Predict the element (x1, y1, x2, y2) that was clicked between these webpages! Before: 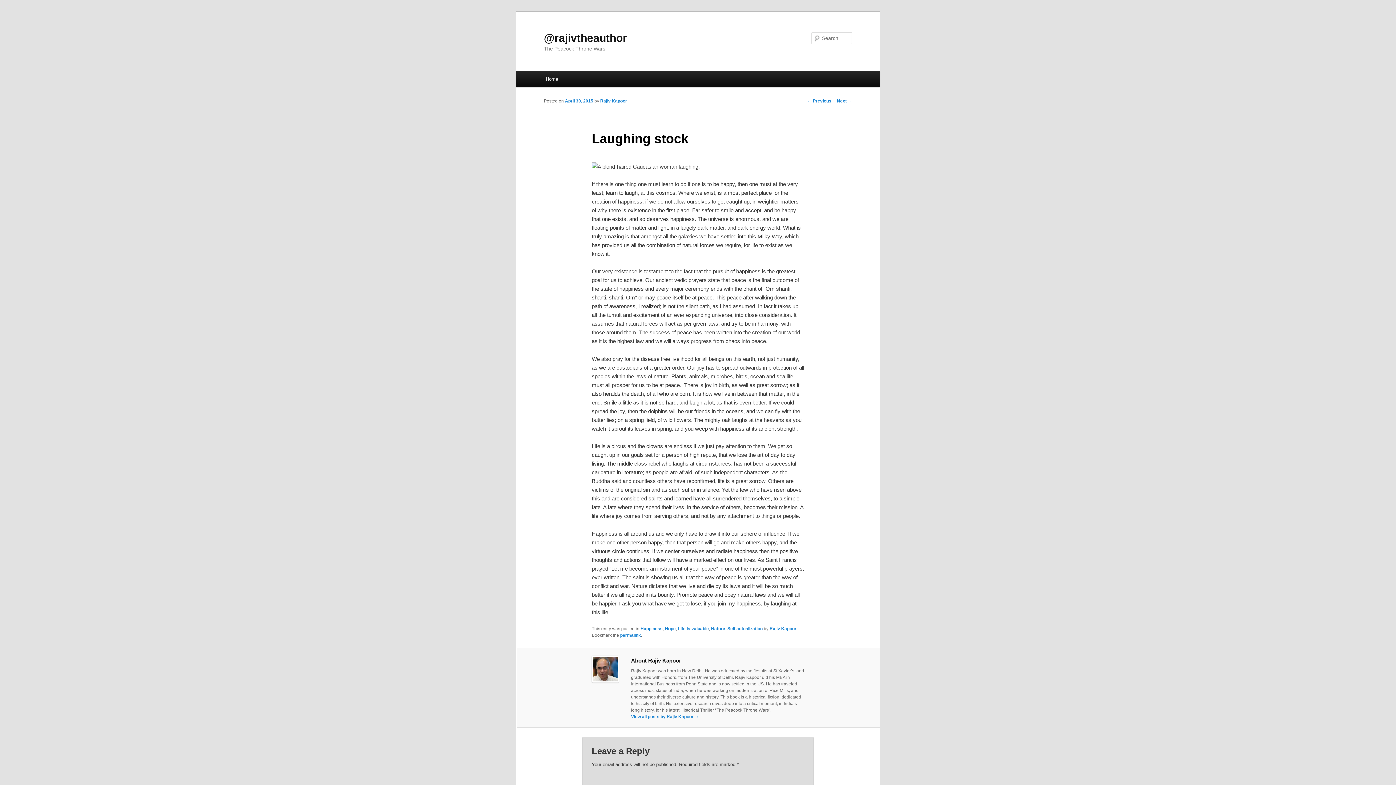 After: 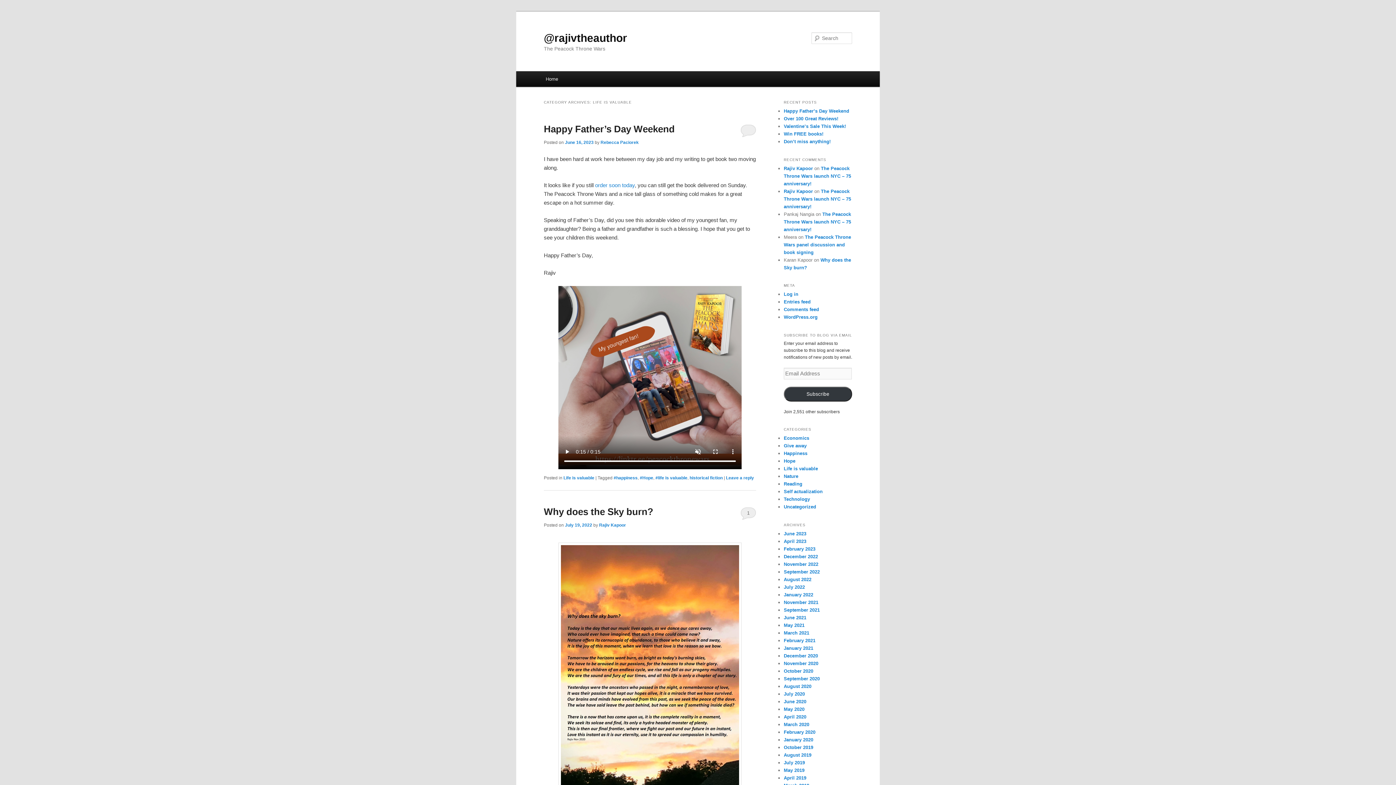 Action: bbox: (678, 626, 709, 631) label: Life is valuable